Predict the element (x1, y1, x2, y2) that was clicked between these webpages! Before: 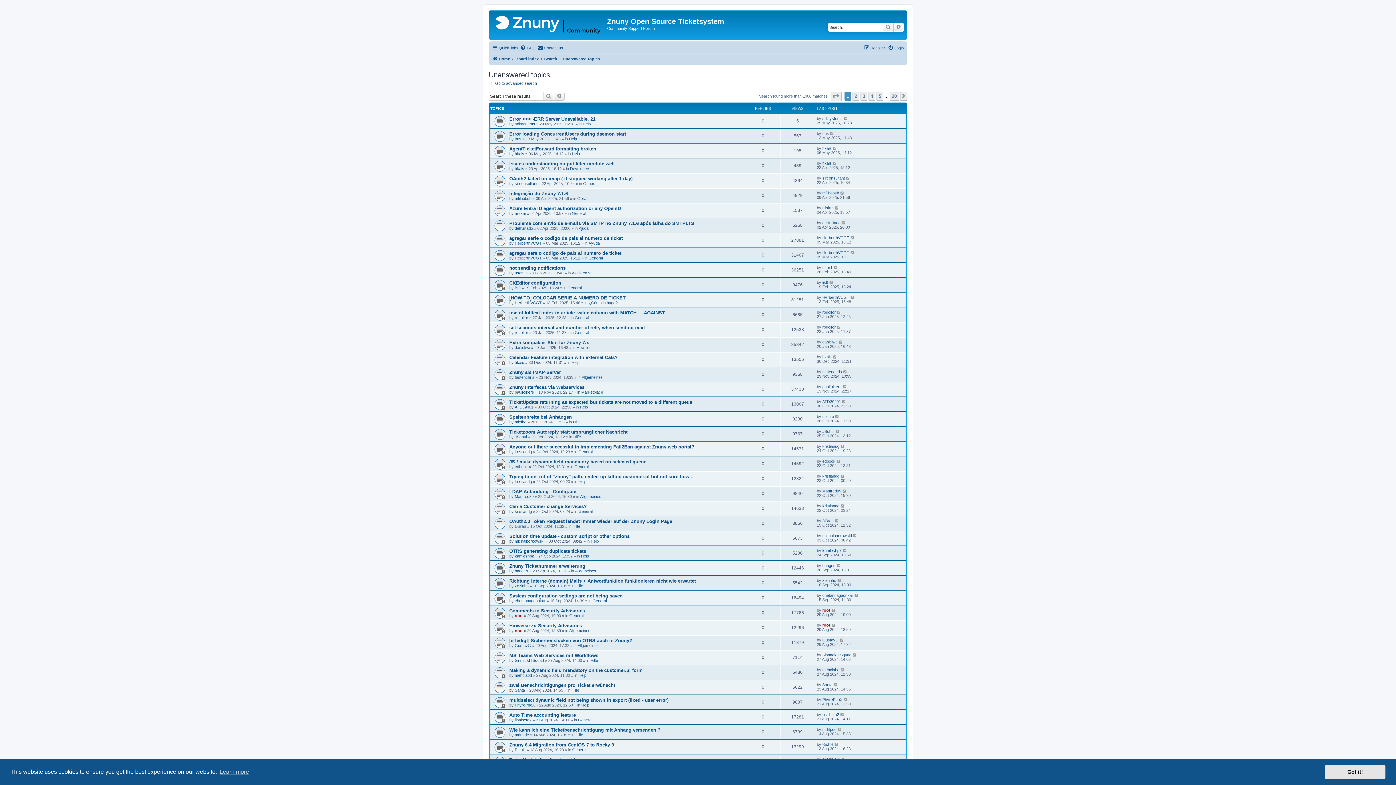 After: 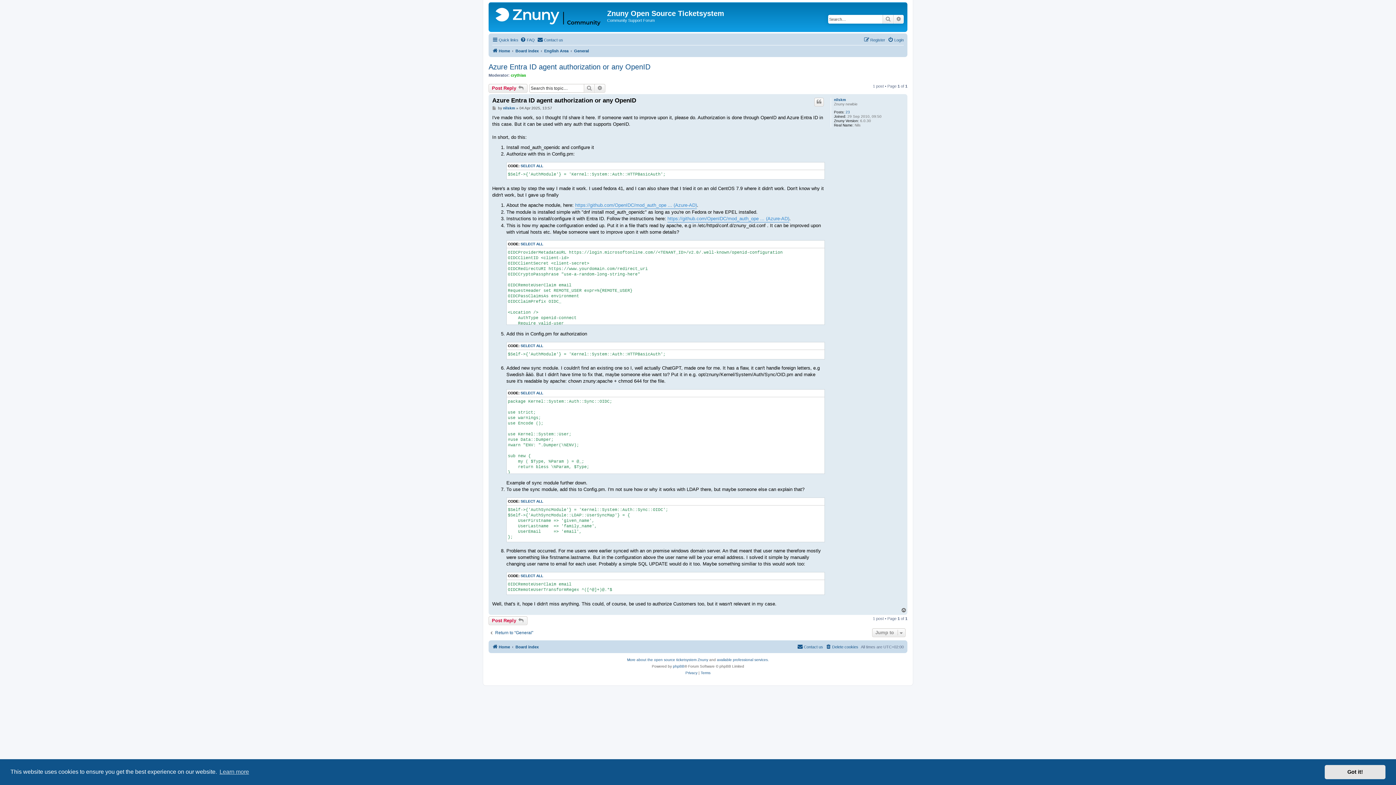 Action: bbox: (834, 205, 839, 210)